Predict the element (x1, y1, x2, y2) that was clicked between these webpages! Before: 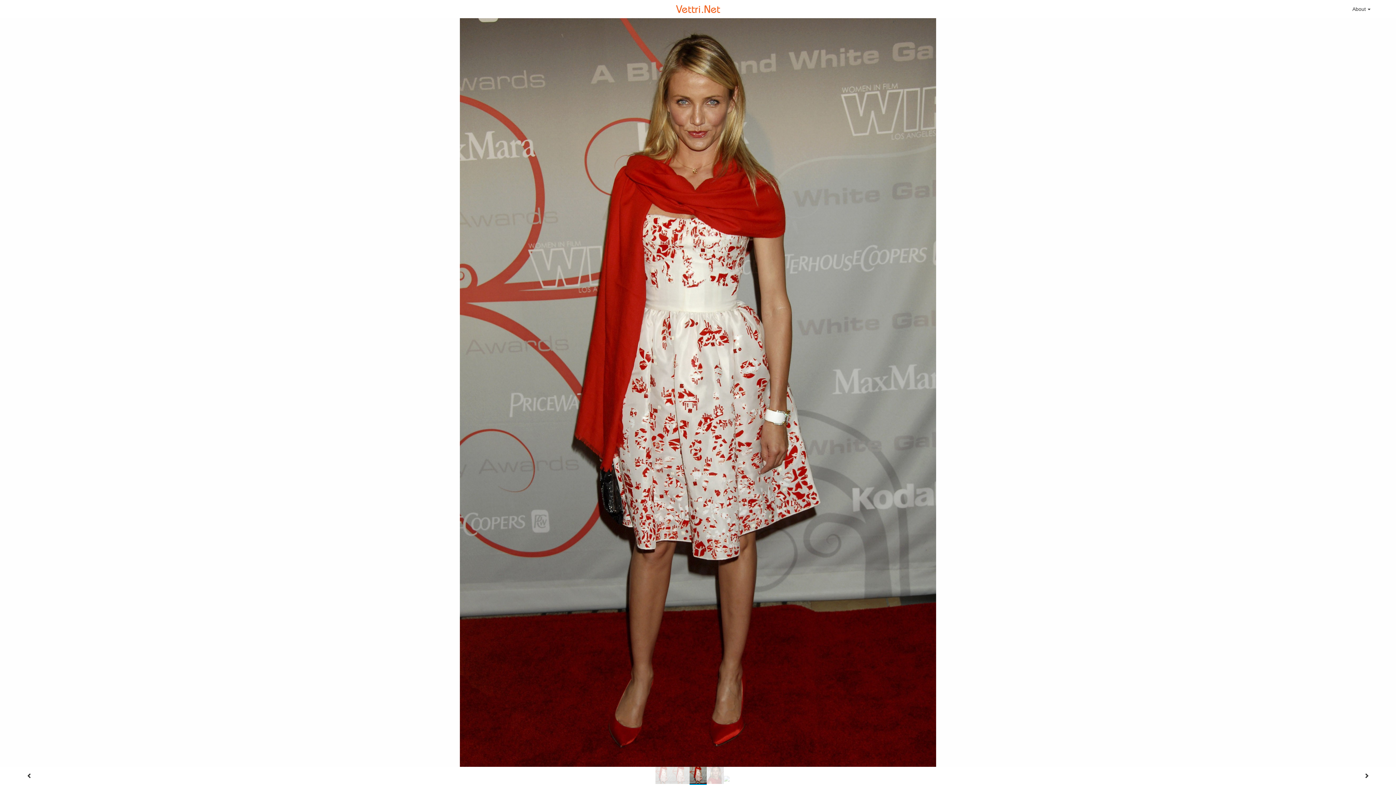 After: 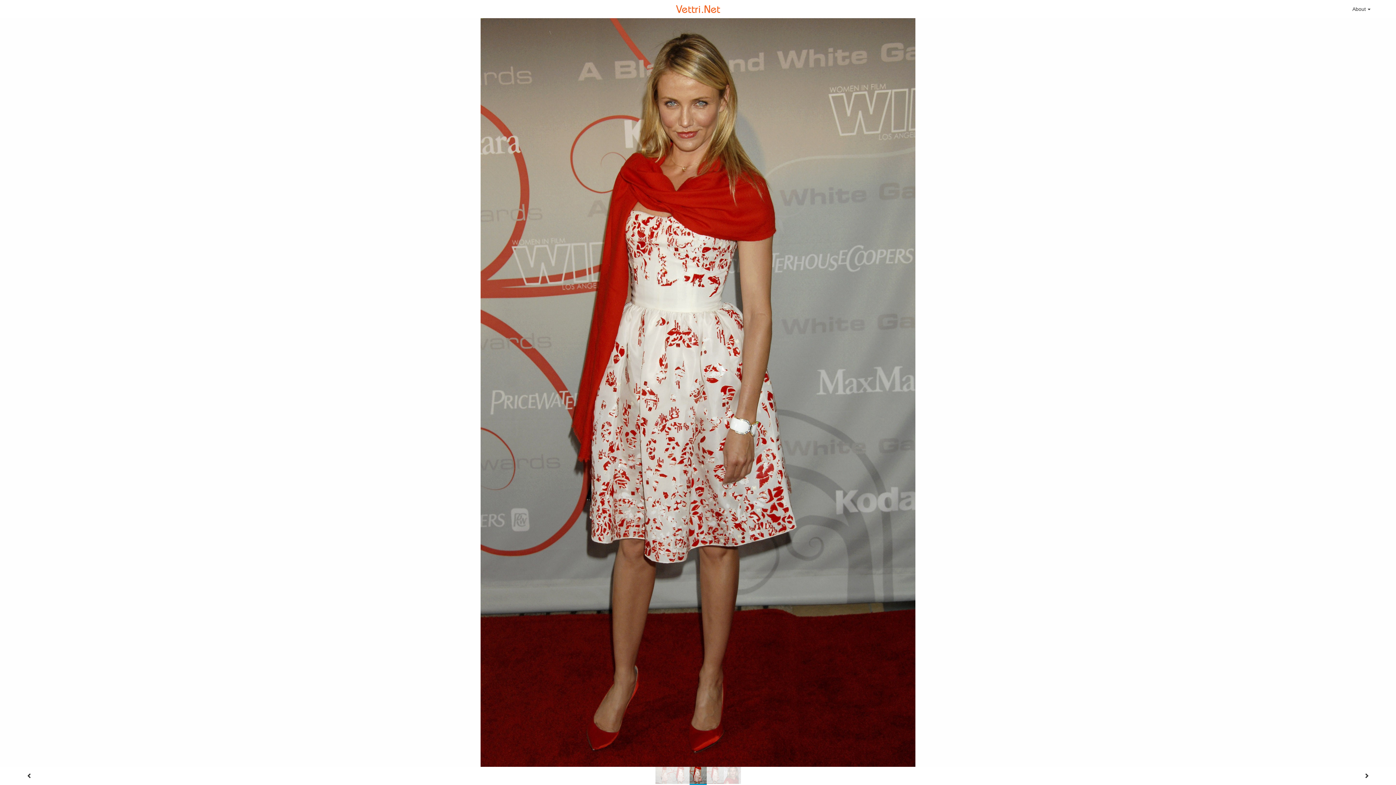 Action: bbox: (21, 769, 36, 783)